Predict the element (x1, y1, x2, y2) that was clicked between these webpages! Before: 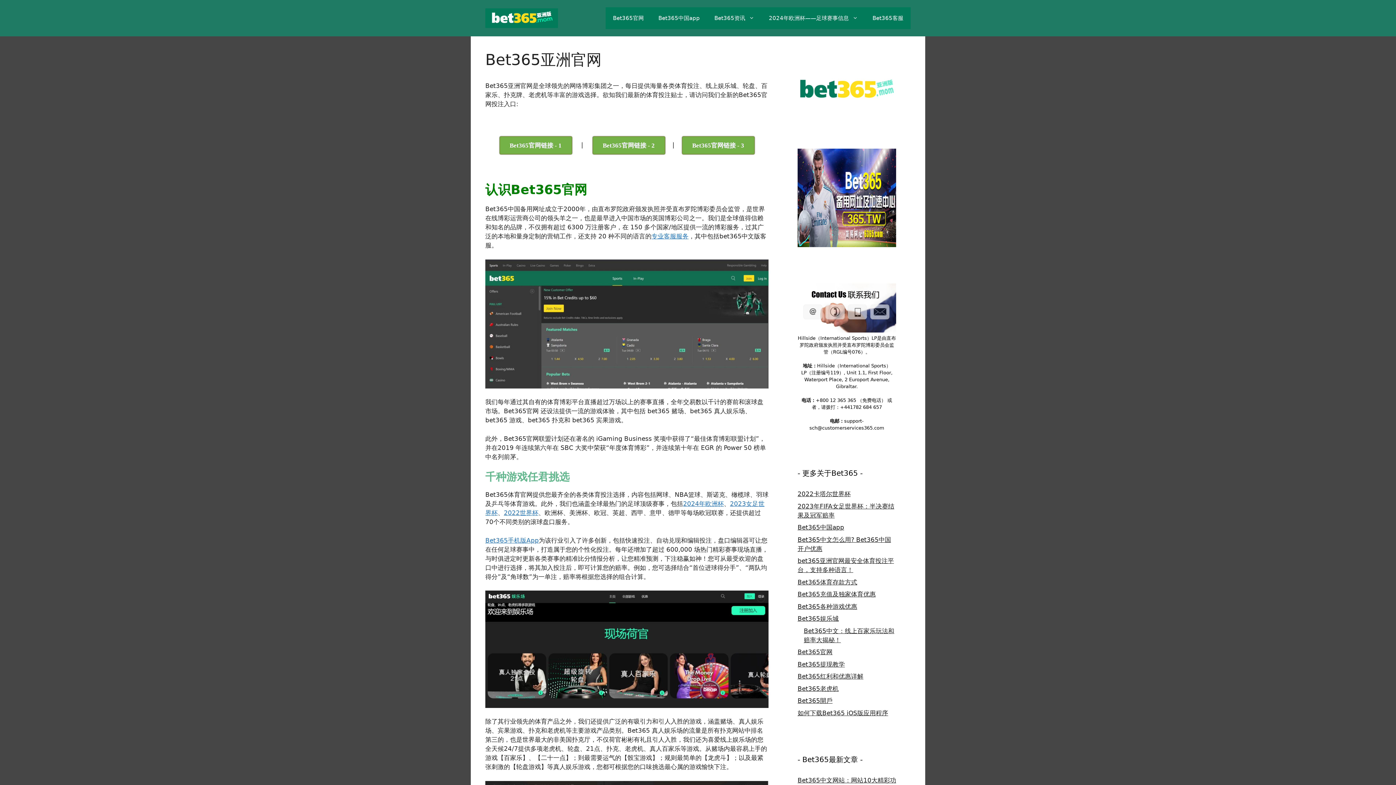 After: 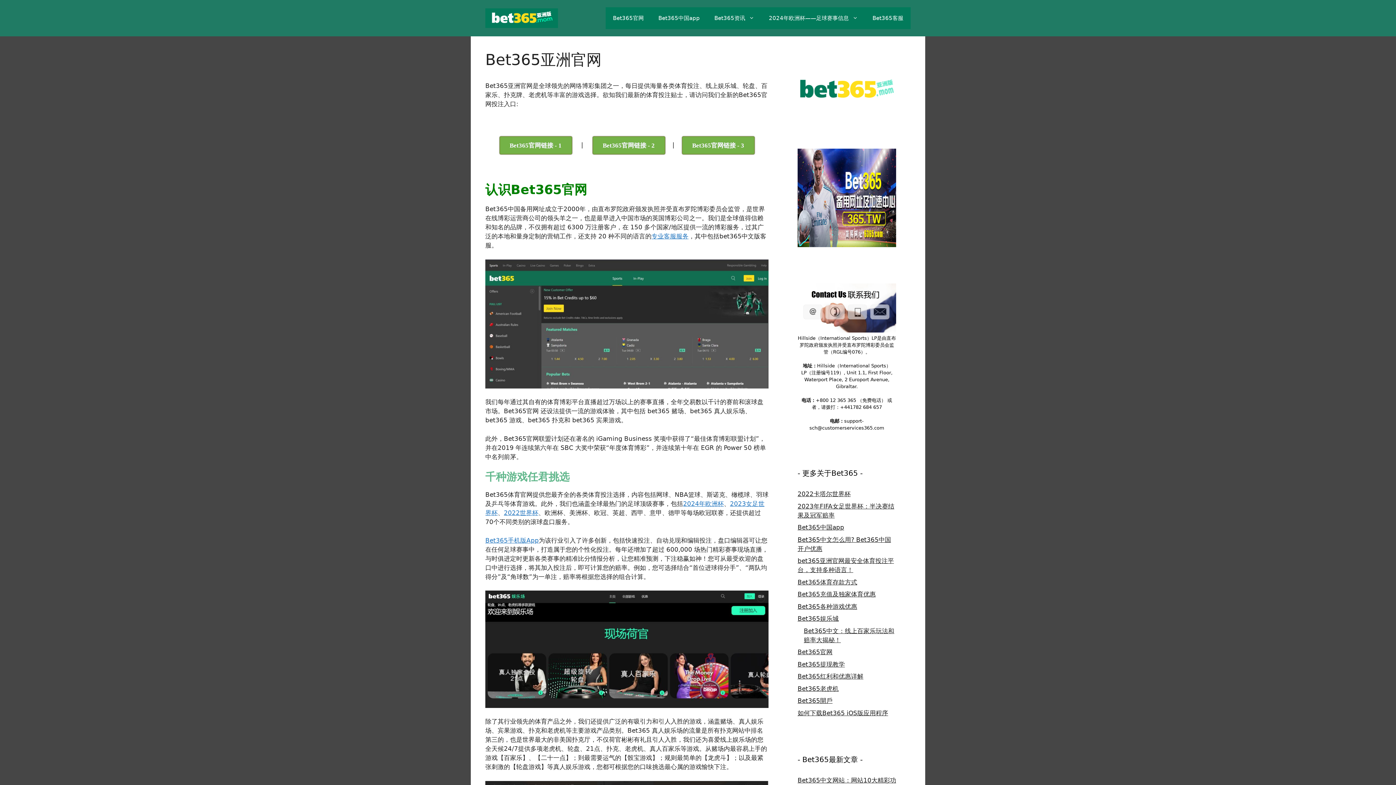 Action: label: Bet365官网 bbox: (605, 7, 651, 29)